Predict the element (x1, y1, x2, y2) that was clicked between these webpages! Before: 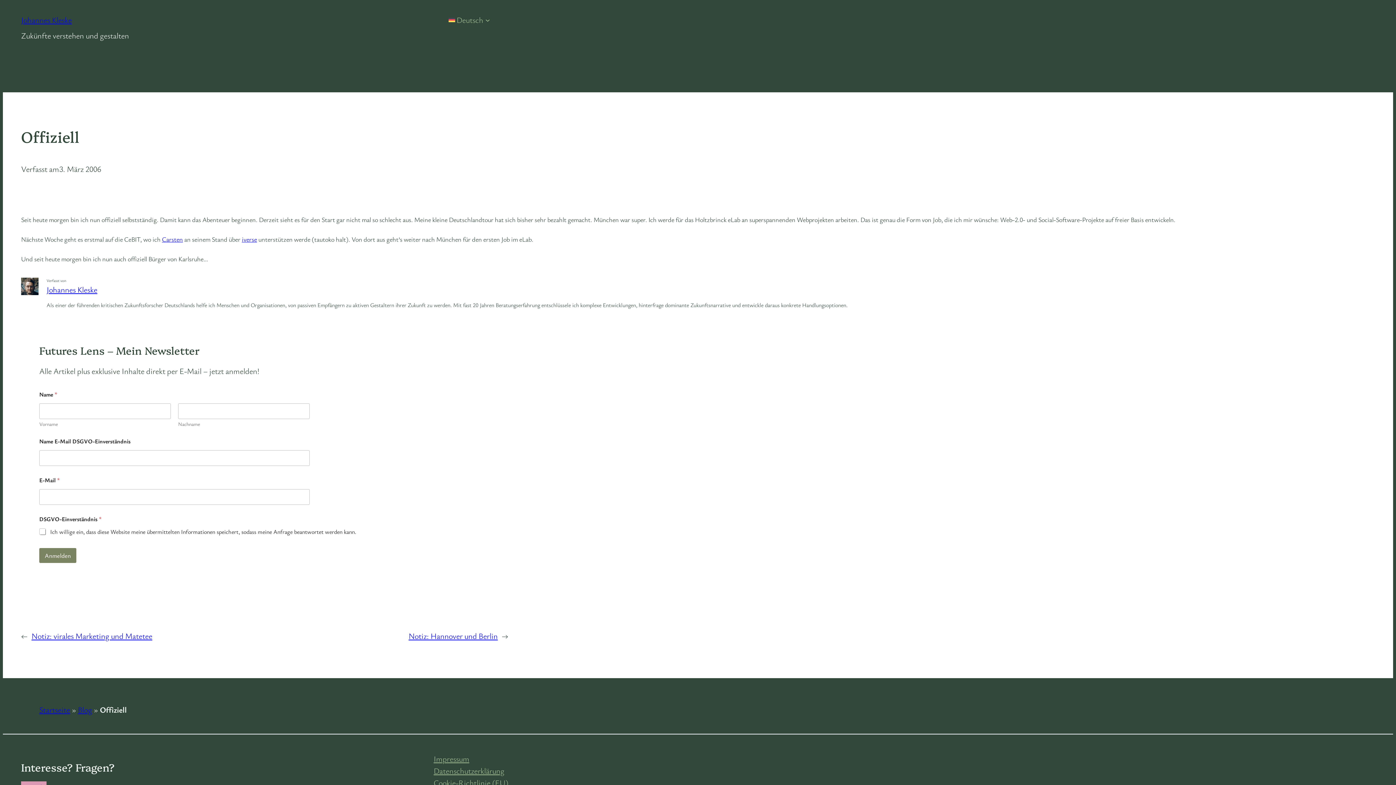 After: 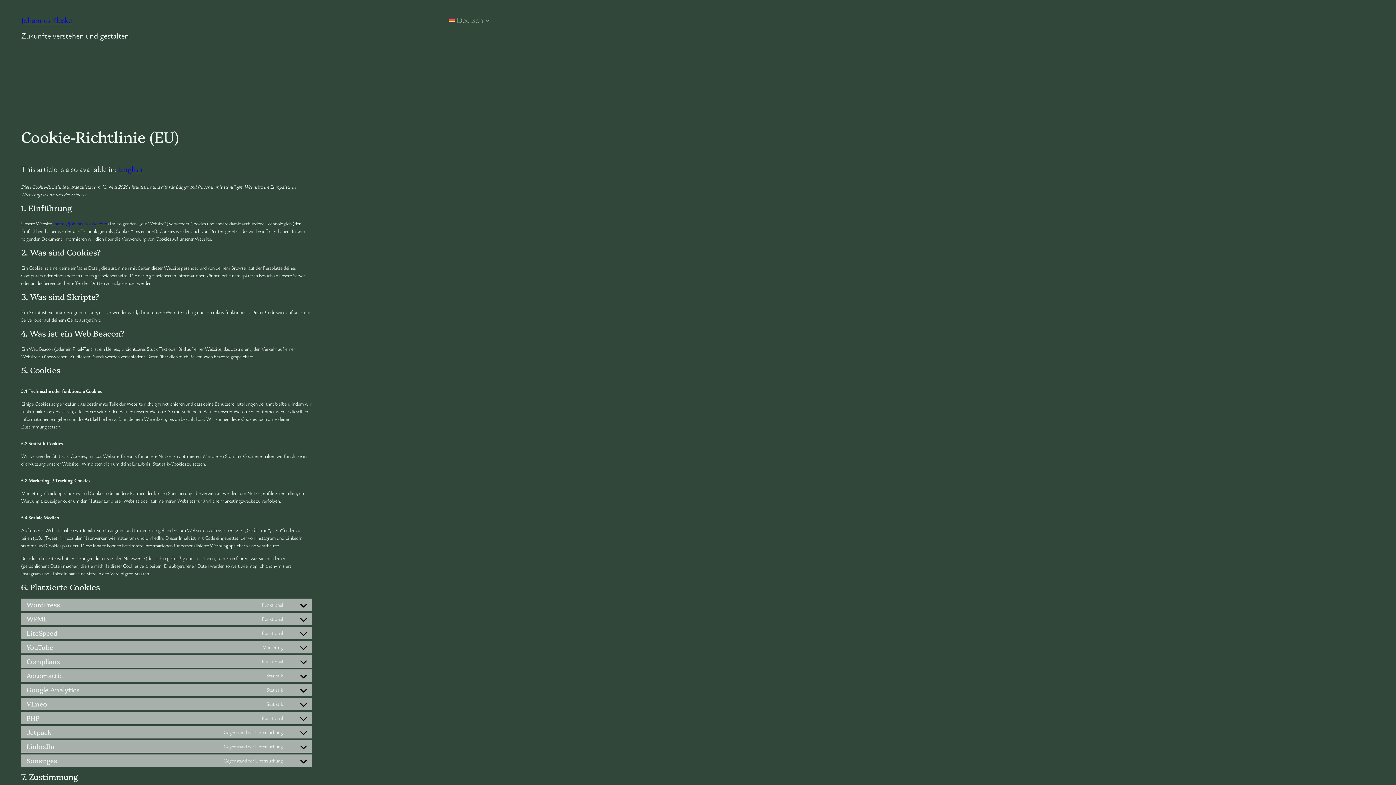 Action: bbox: (433, 776, 508, 788) label: Cookie-Richtlinie (EU)